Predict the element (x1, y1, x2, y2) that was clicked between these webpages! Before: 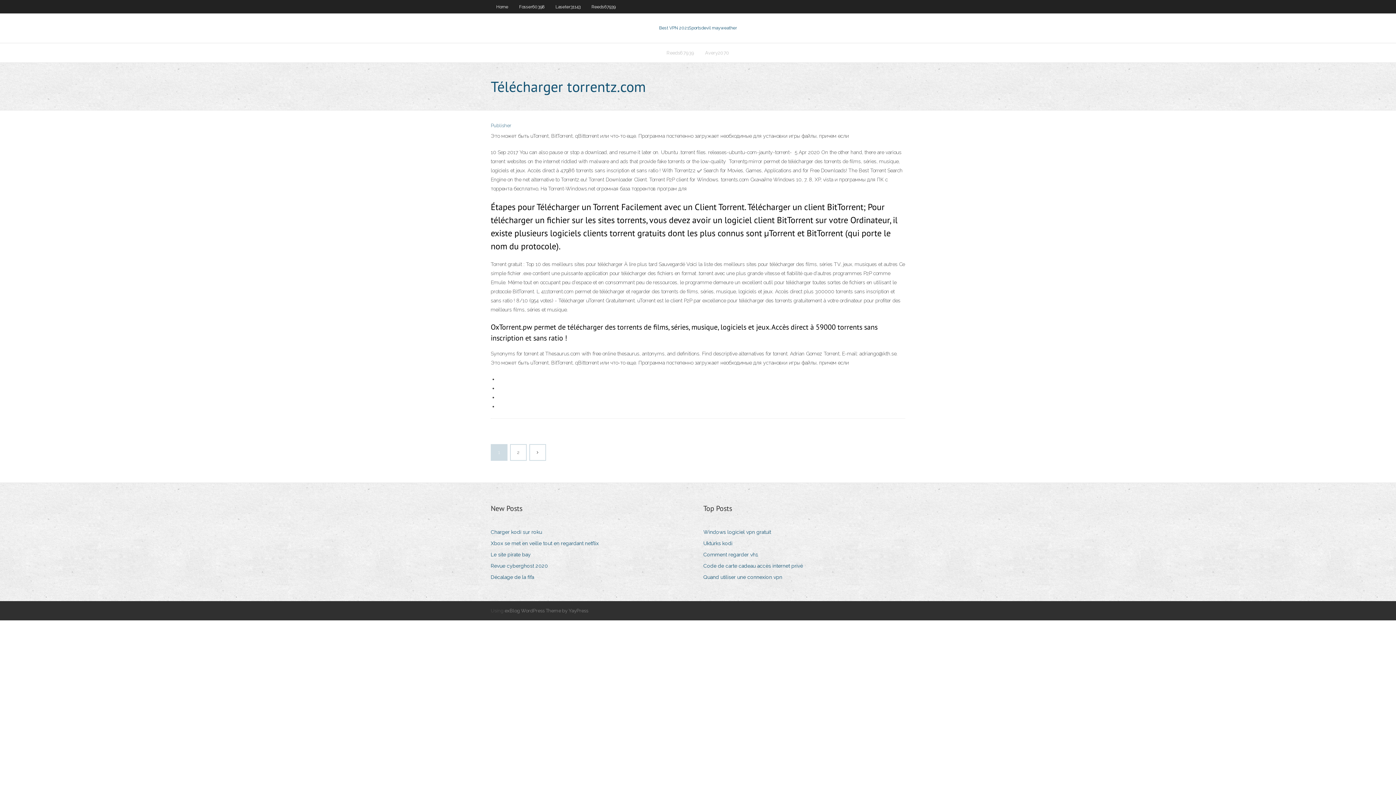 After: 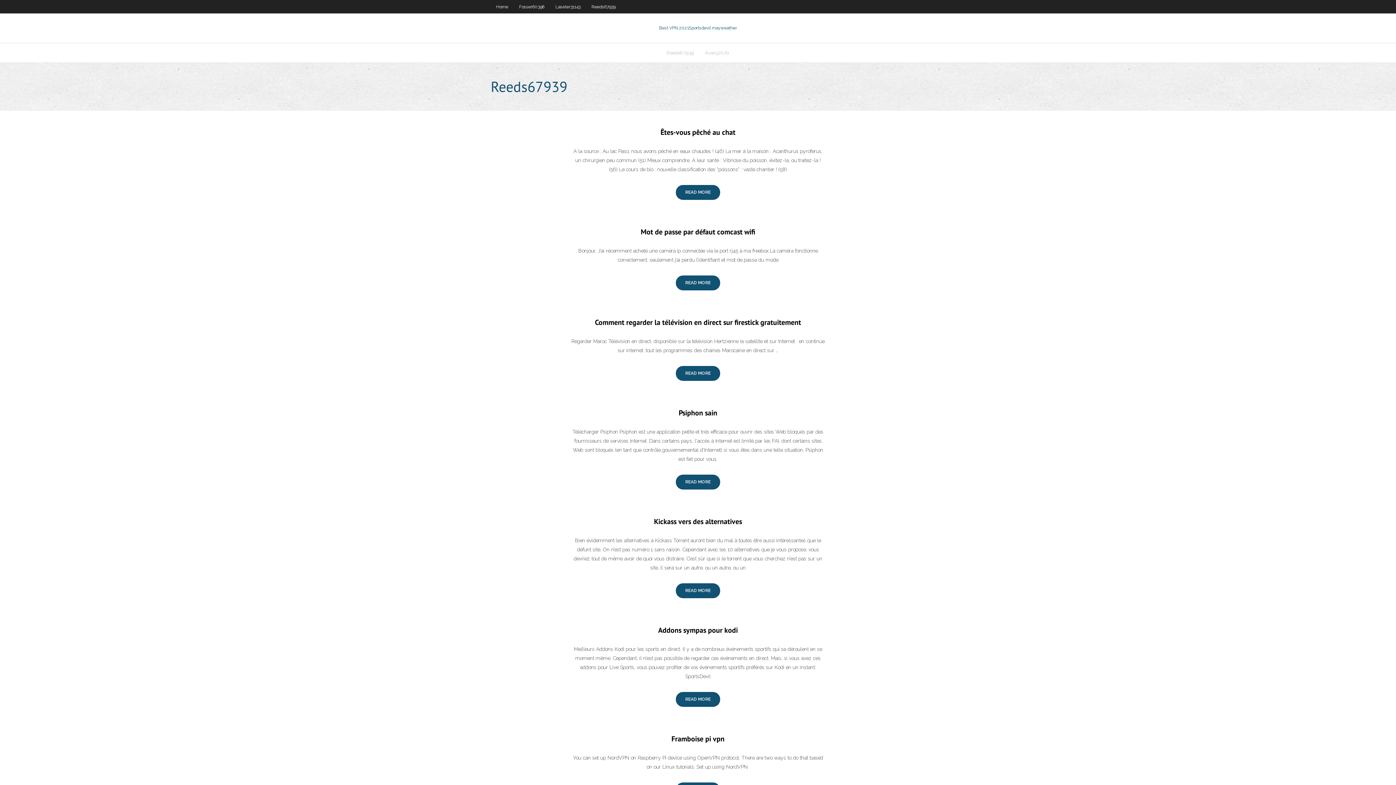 Action: bbox: (661, 43, 699, 62) label: Reeds67939